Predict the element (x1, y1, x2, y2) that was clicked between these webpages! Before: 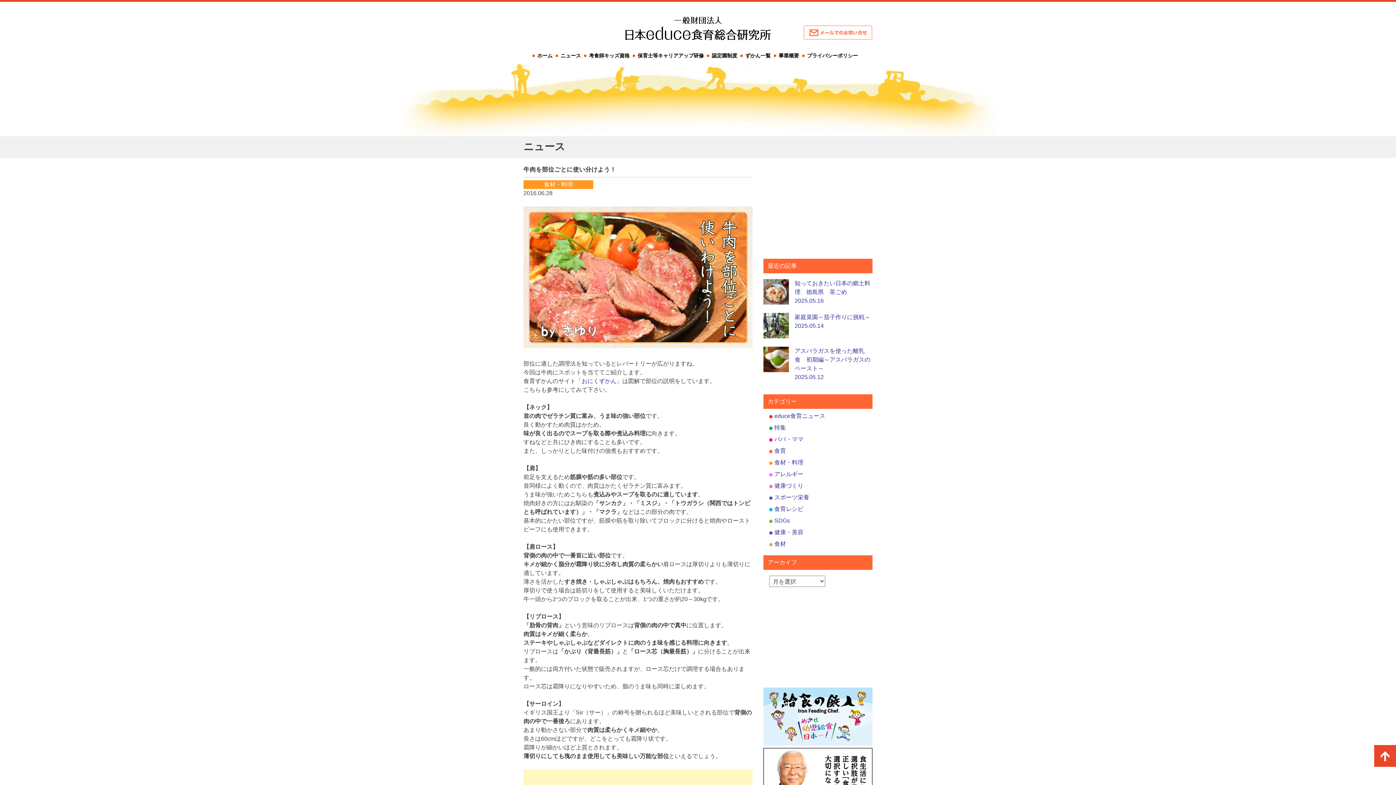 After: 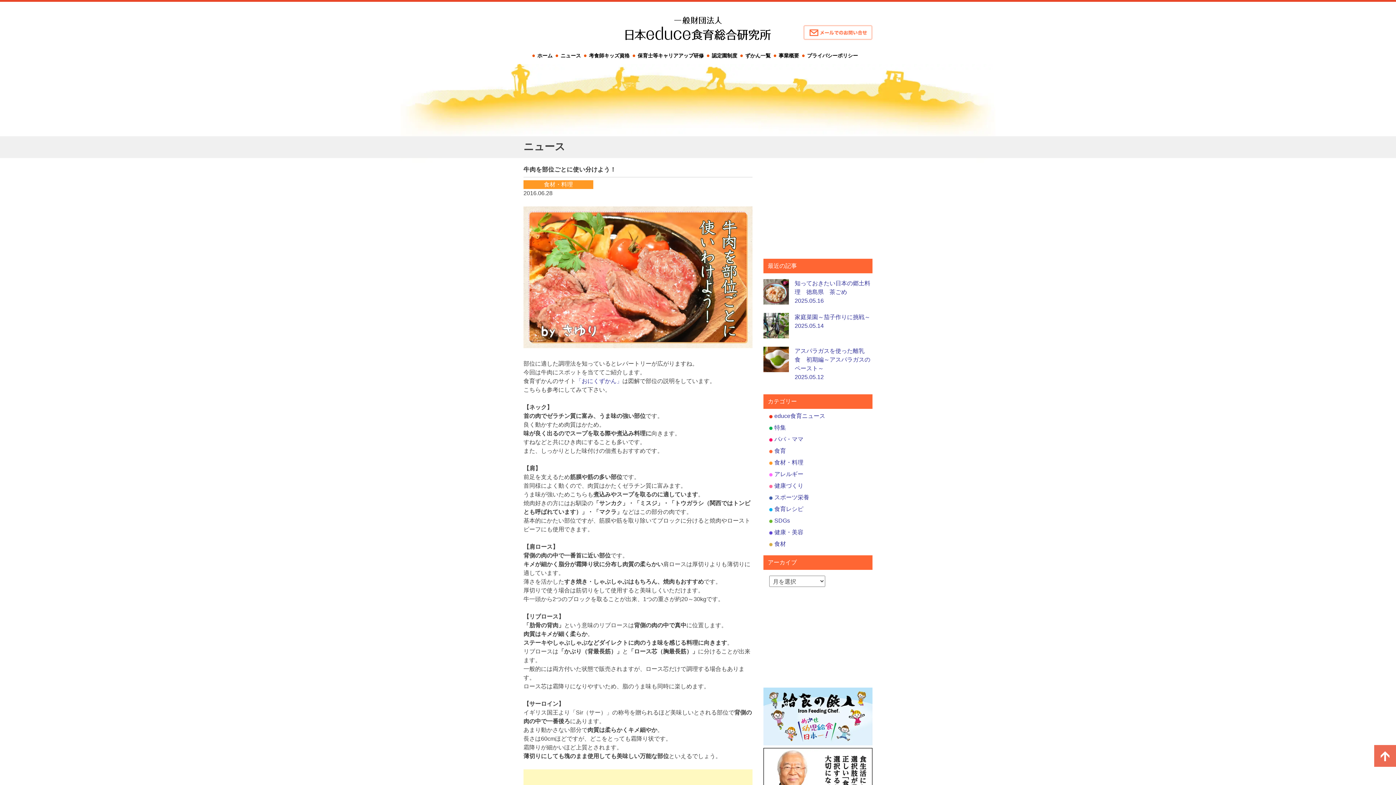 Action: label: ページの先頭に戻る bbox: (1374, 745, 1396, 767)